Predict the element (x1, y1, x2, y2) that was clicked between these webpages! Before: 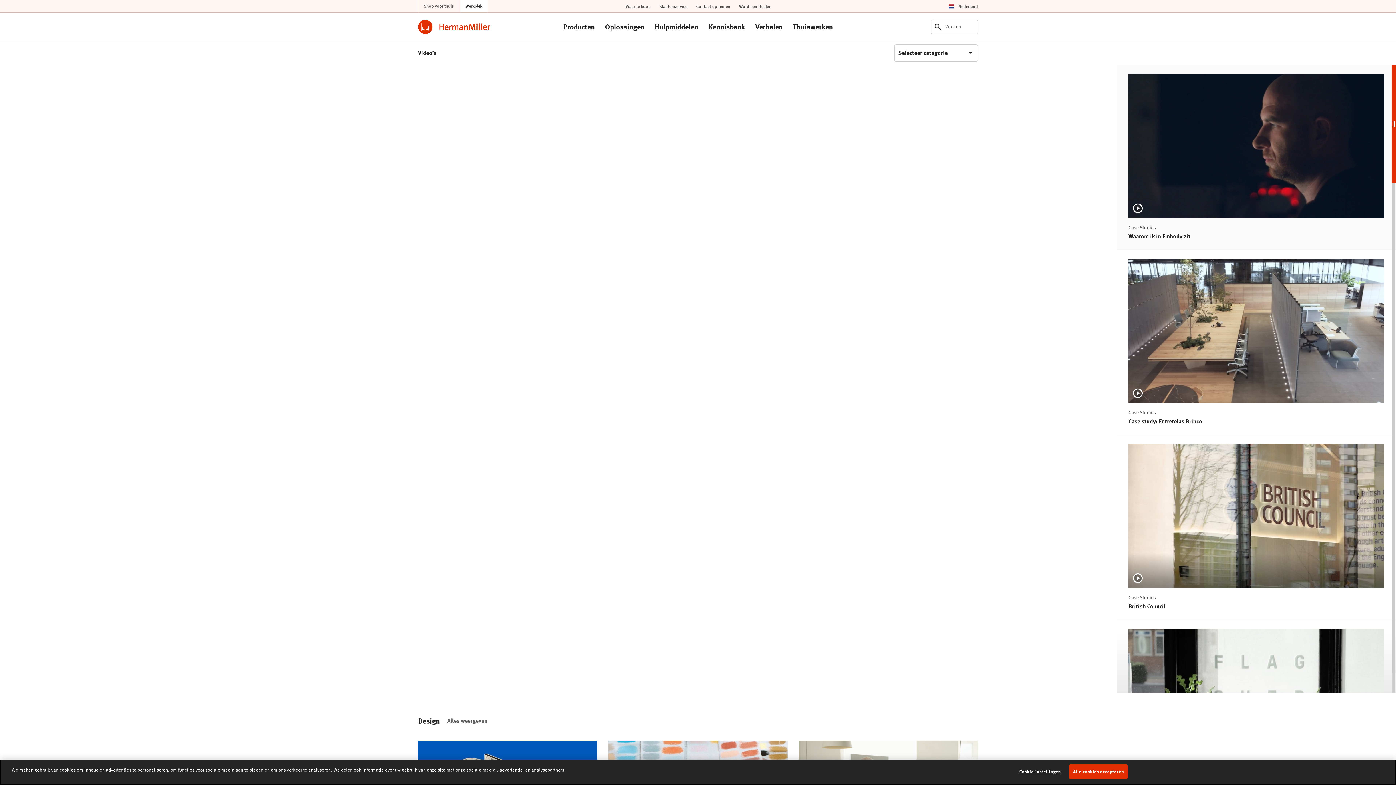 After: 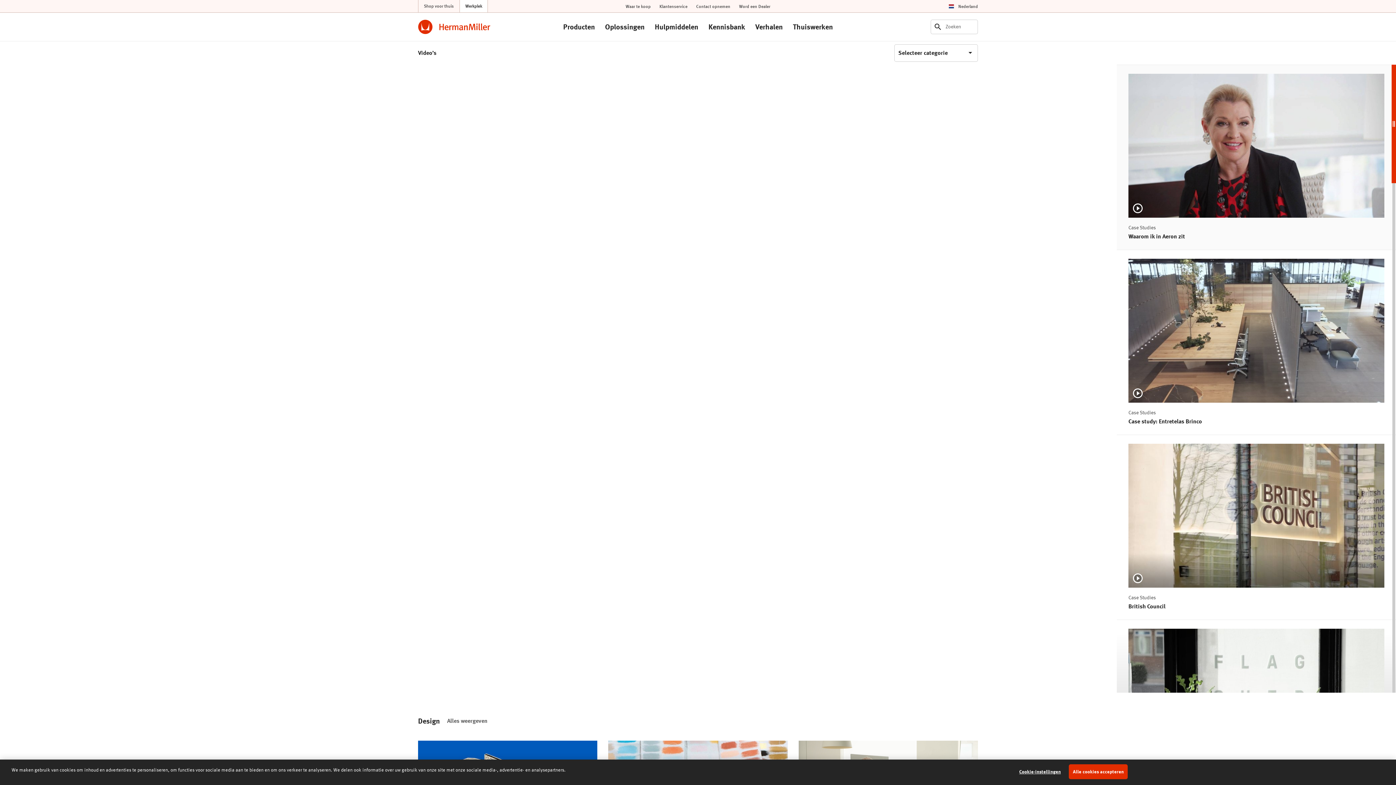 Action: bbox: (1117, 598, 1396, 640) label: Case Studies
Waarom ik in Aeron zit